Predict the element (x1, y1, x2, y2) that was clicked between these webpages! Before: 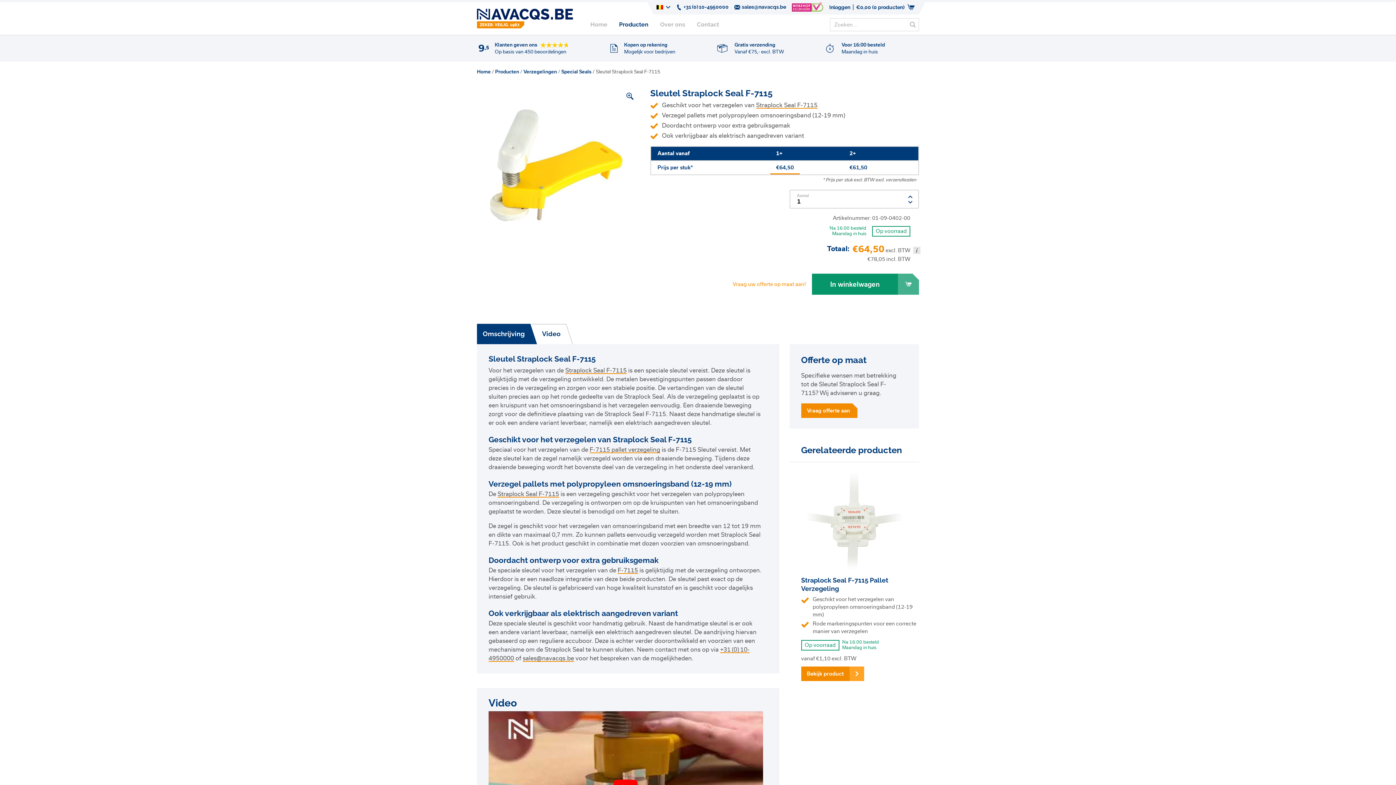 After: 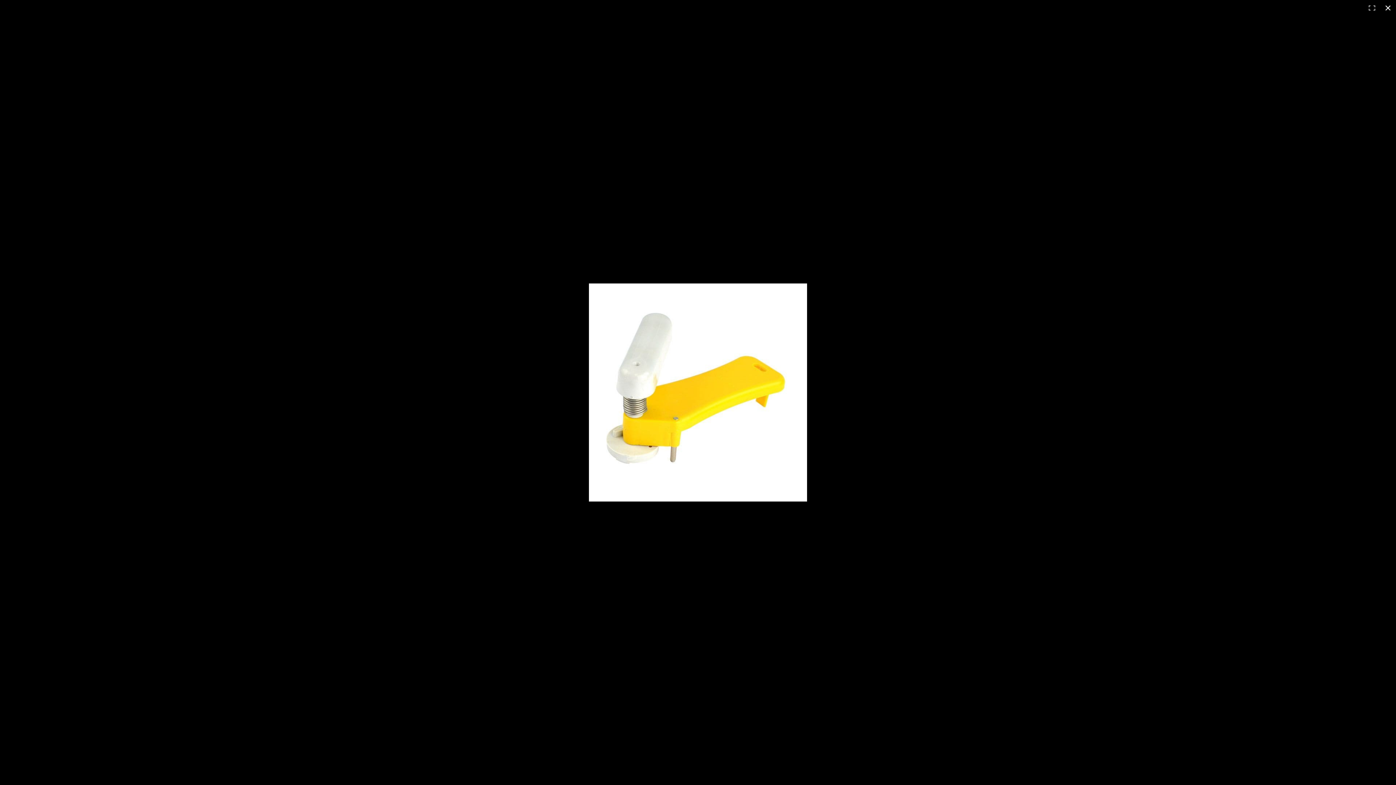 Action: bbox: (624, 90, 635, 102) label: View full-screen image gallery